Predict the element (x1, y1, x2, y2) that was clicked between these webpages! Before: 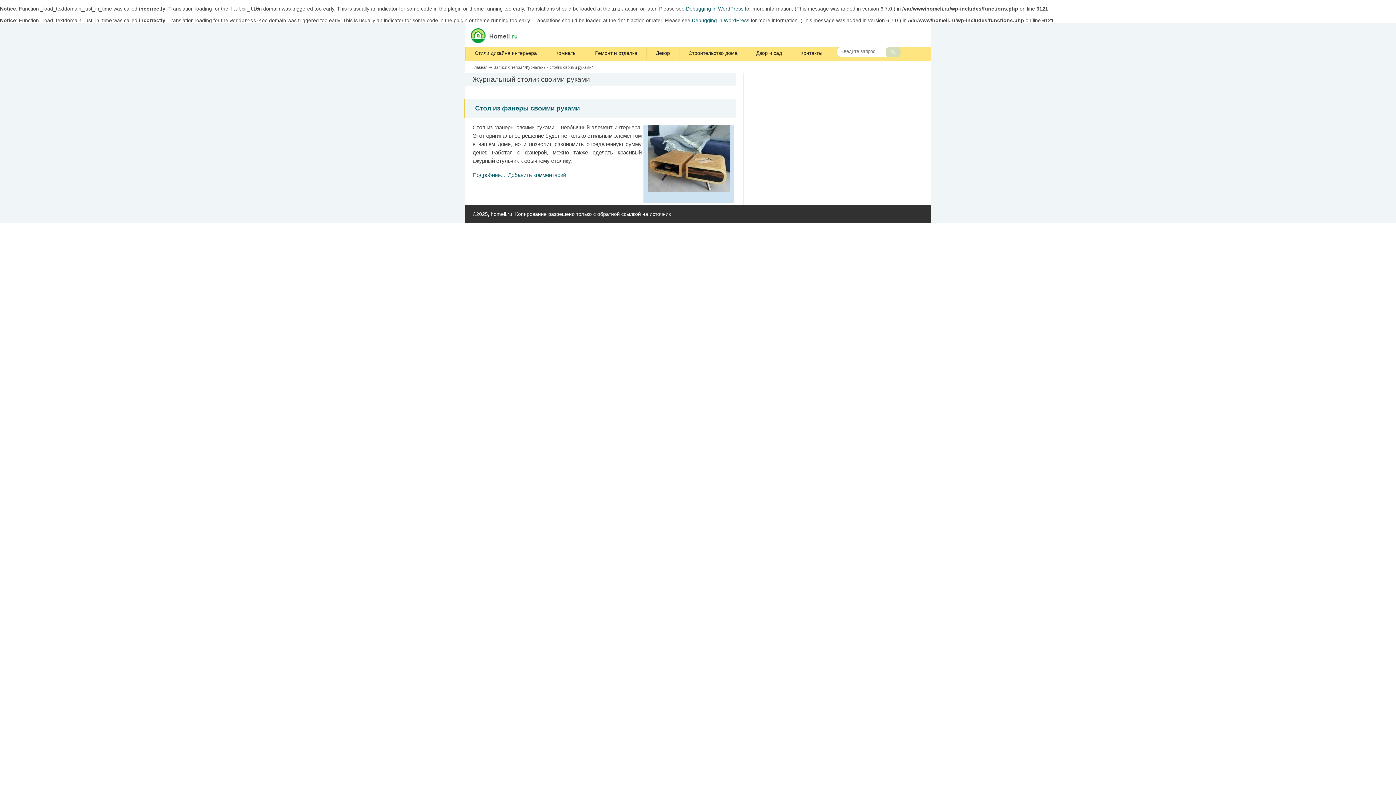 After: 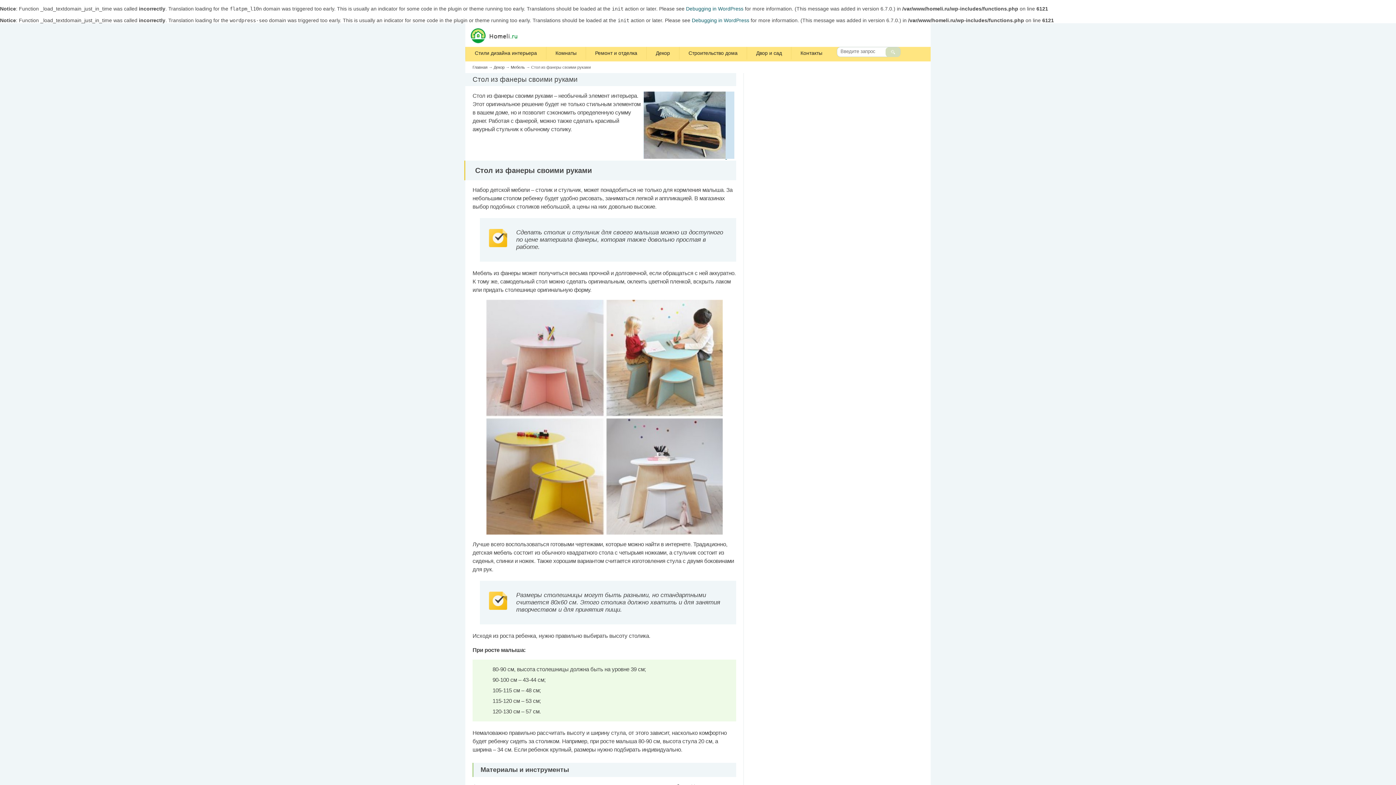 Action: label: Добавить комментарий bbox: (508, 171, 566, 178)